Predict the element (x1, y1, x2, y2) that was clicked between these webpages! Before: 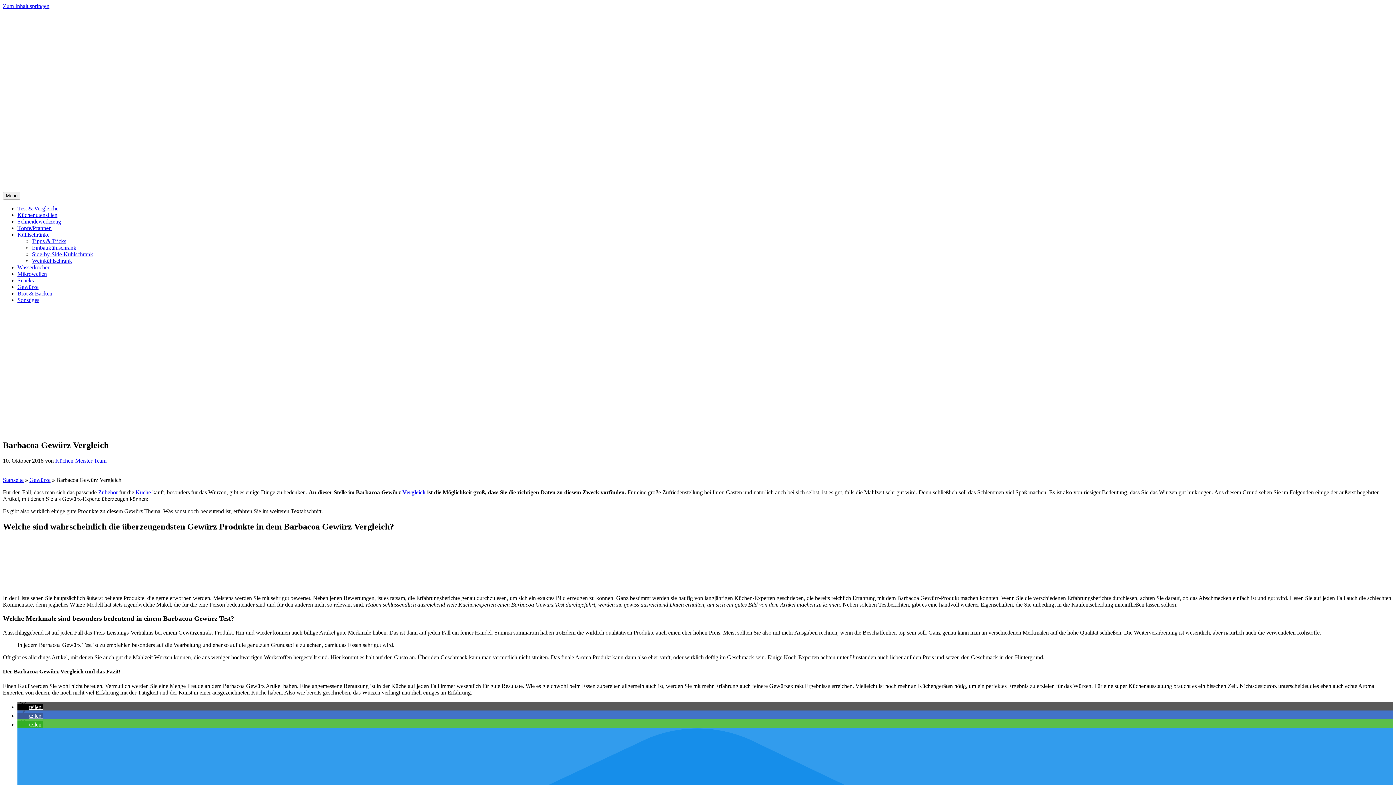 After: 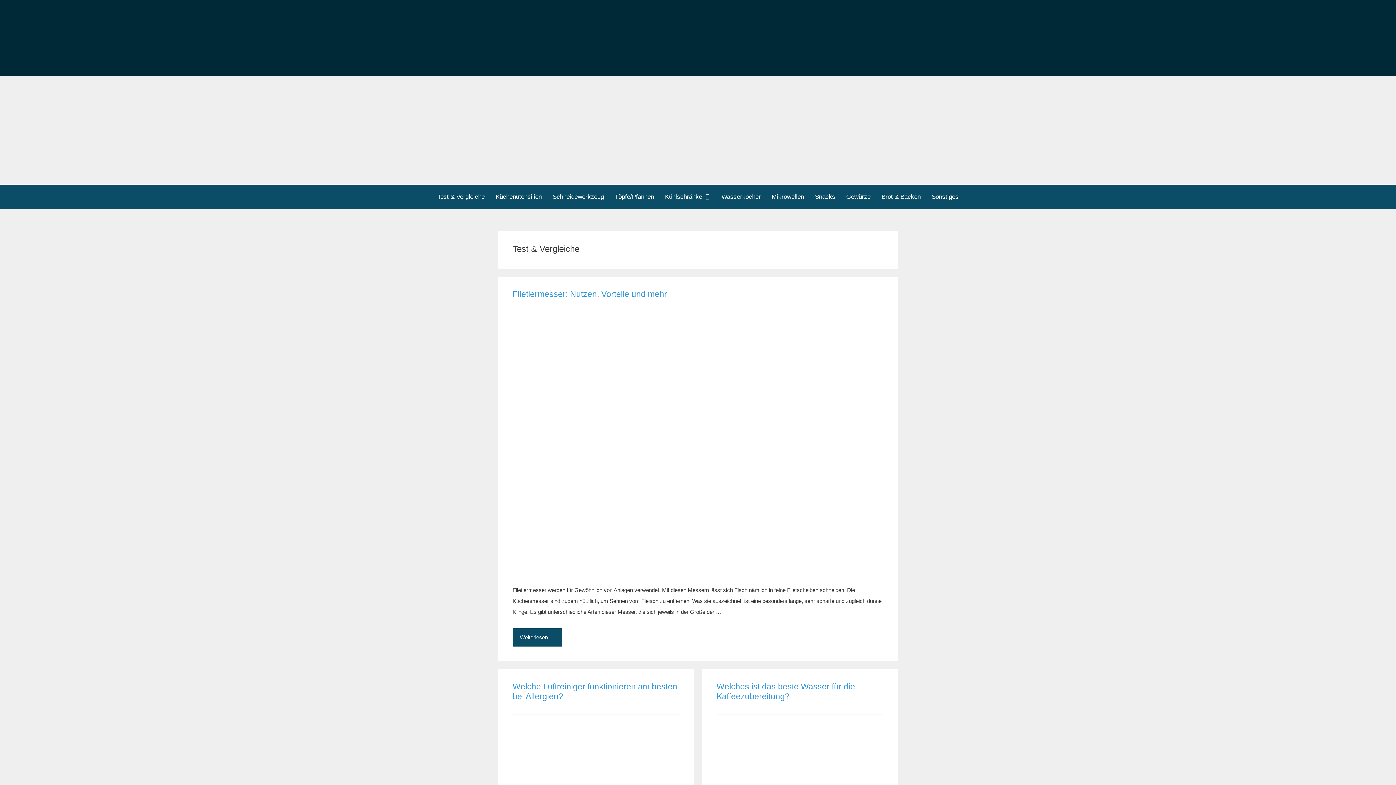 Action: label: Vergleich bbox: (402, 489, 425, 495)